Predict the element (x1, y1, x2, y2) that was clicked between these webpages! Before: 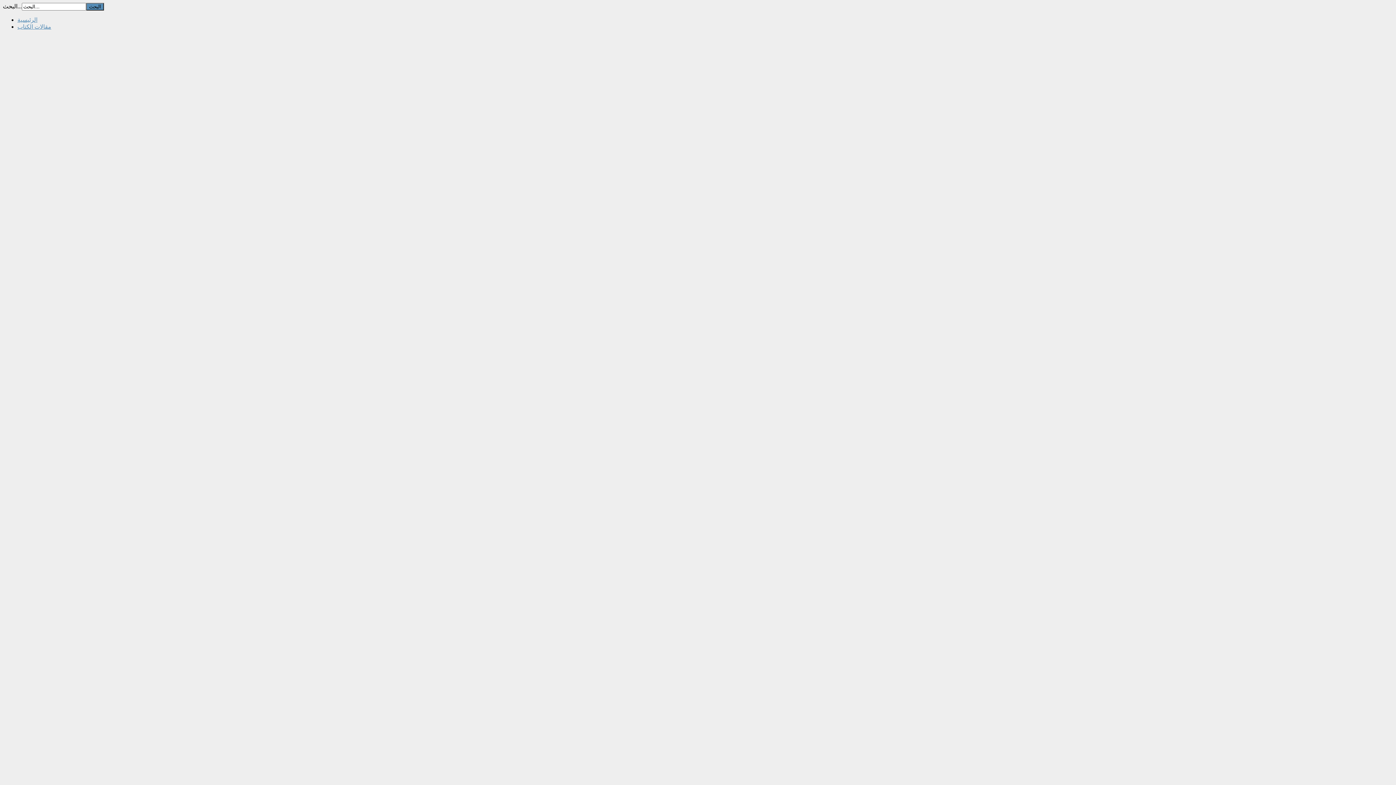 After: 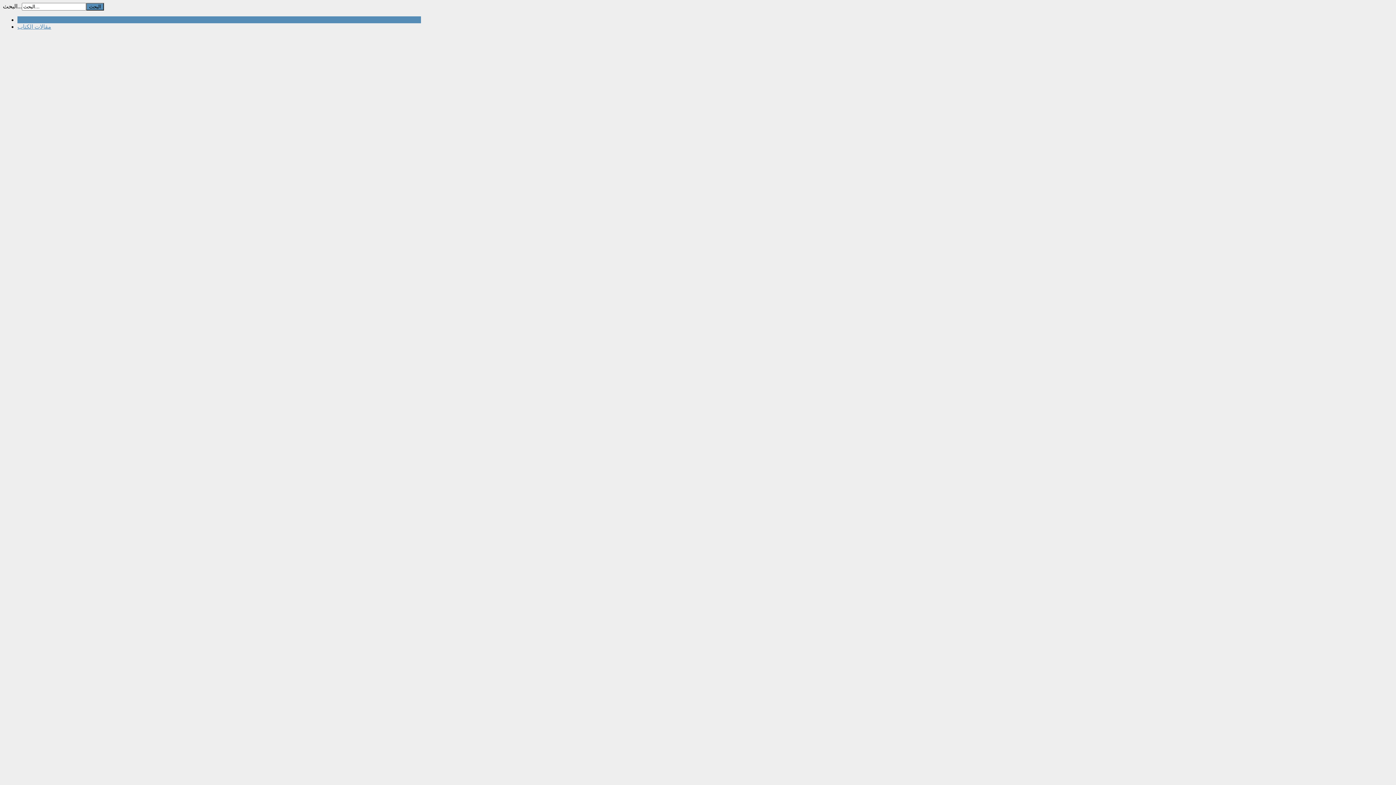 Action: label: الرئيسية bbox: (17, 16, 37, 22)